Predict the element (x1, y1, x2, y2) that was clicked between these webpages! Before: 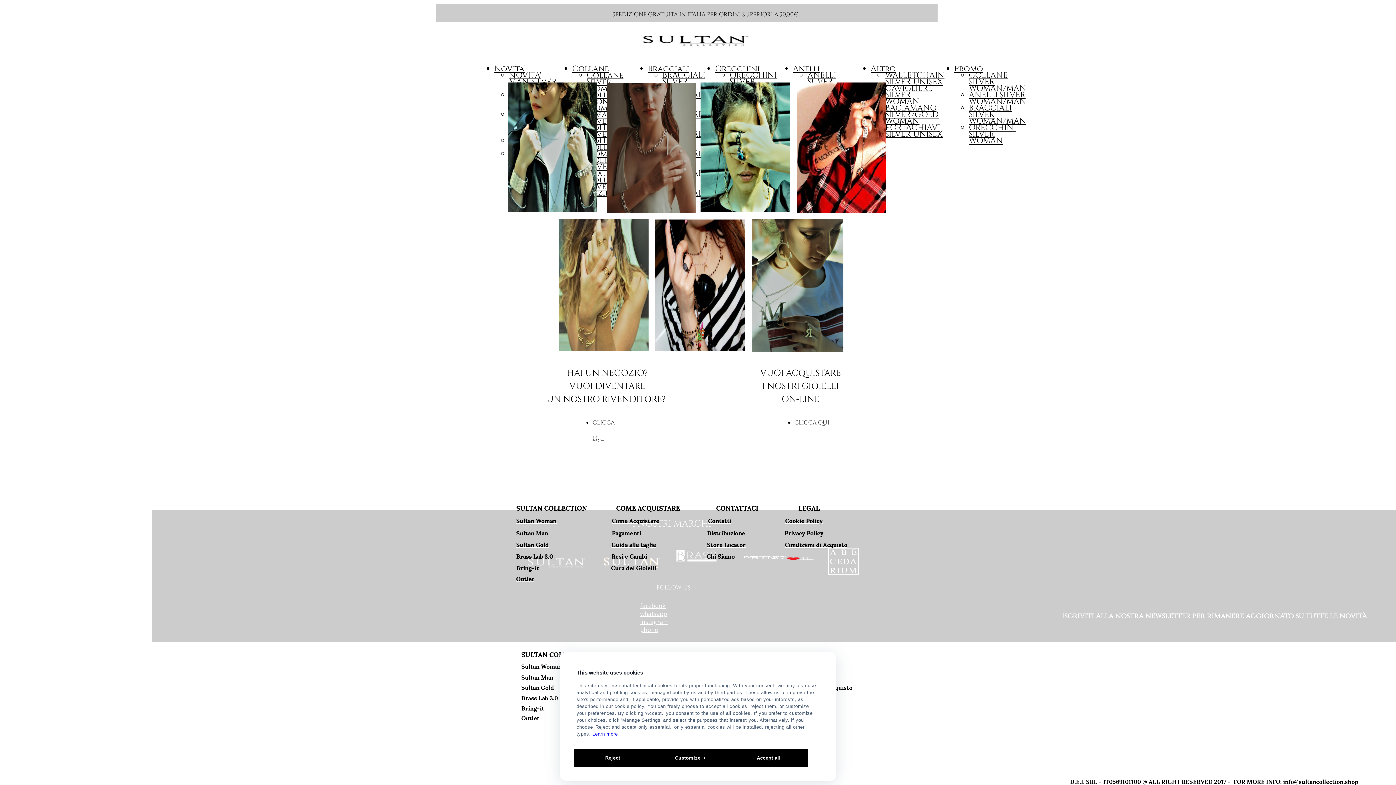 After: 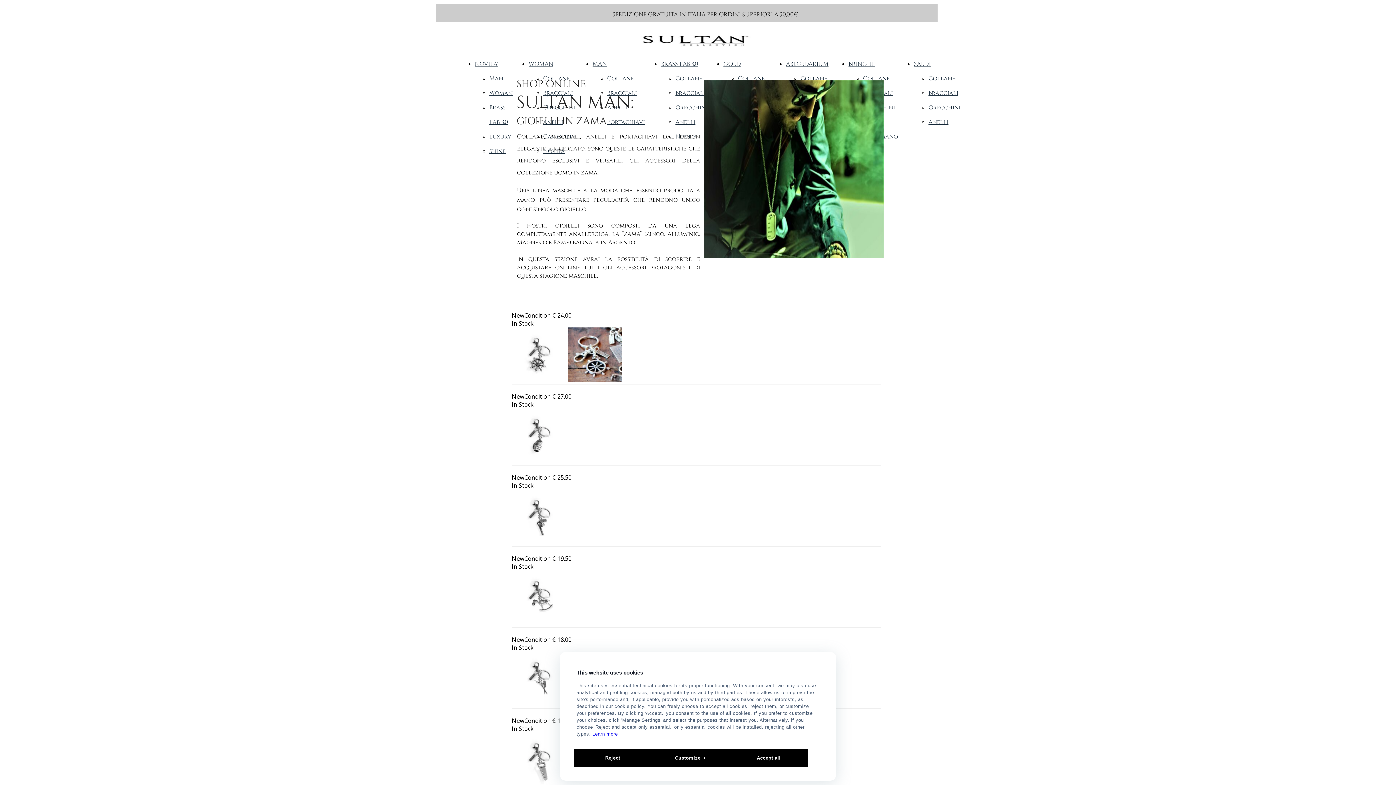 Action: bbox: (797, 206, 886, 214)